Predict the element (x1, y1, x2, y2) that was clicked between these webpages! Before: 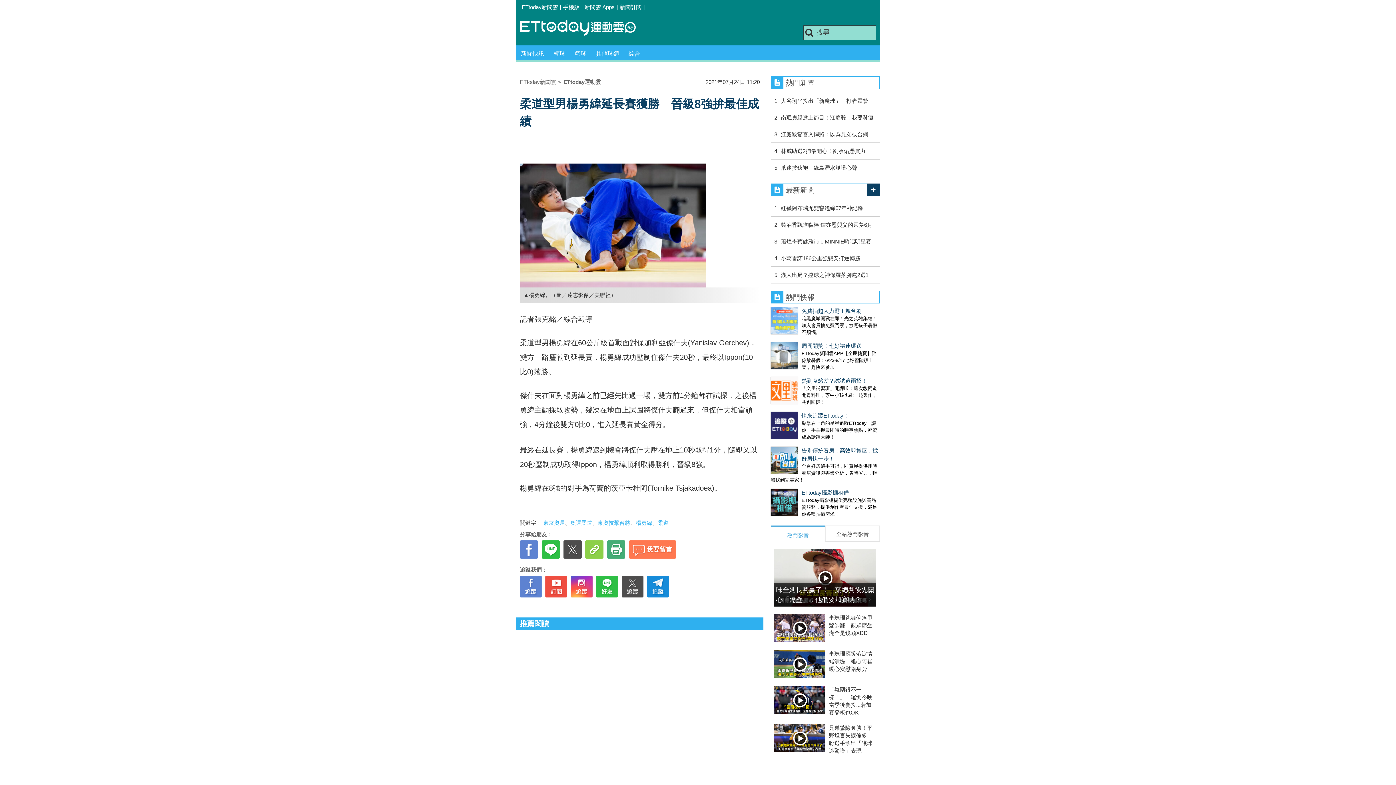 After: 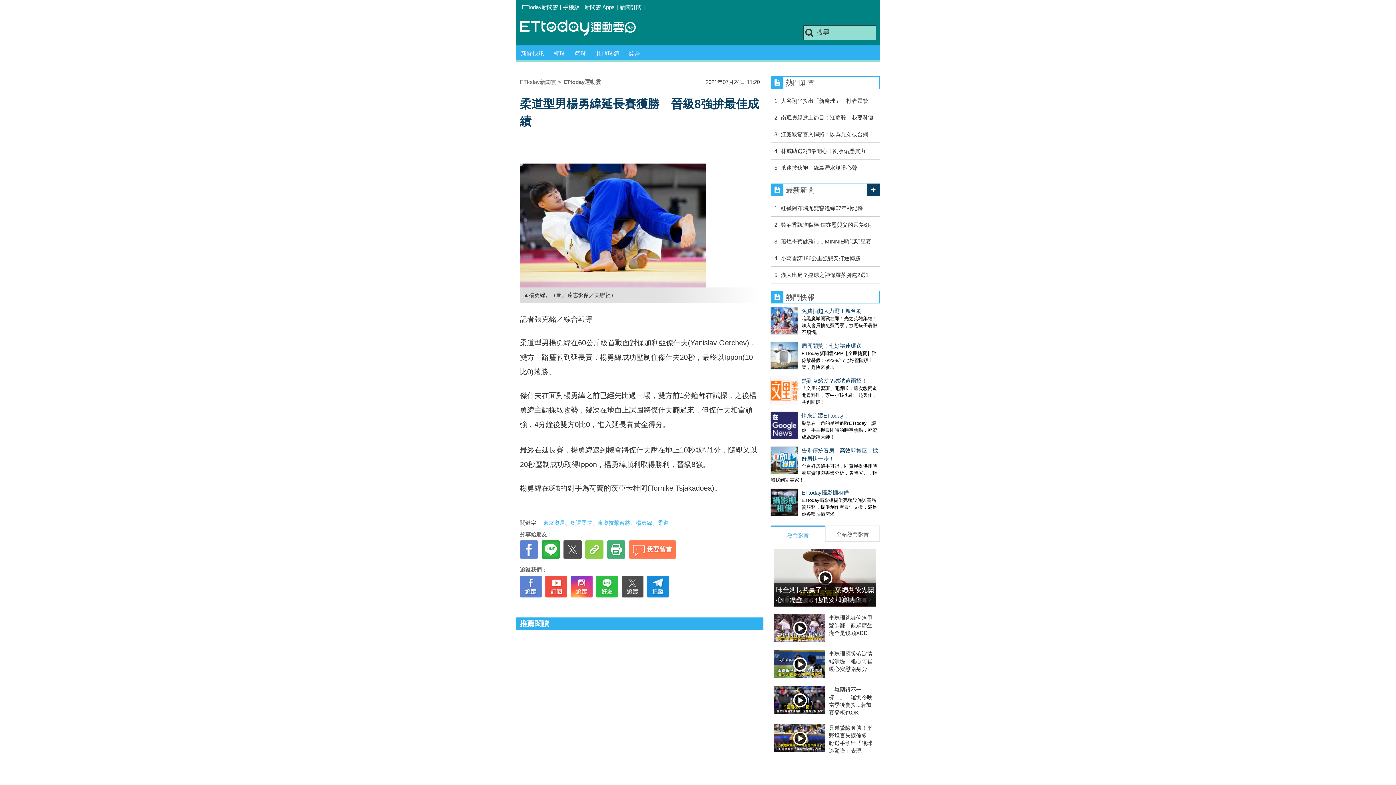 Action: bbox: (541, 540, 560, 558)